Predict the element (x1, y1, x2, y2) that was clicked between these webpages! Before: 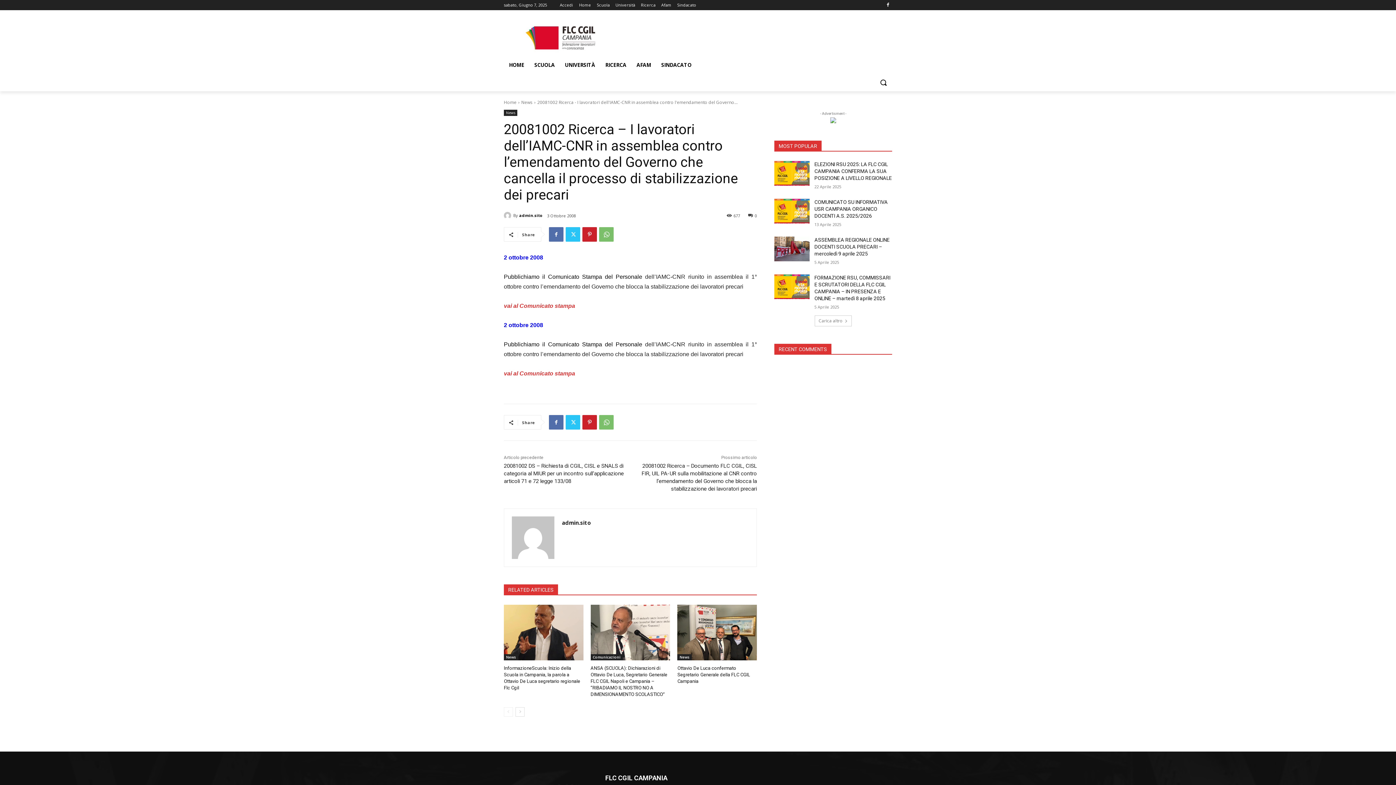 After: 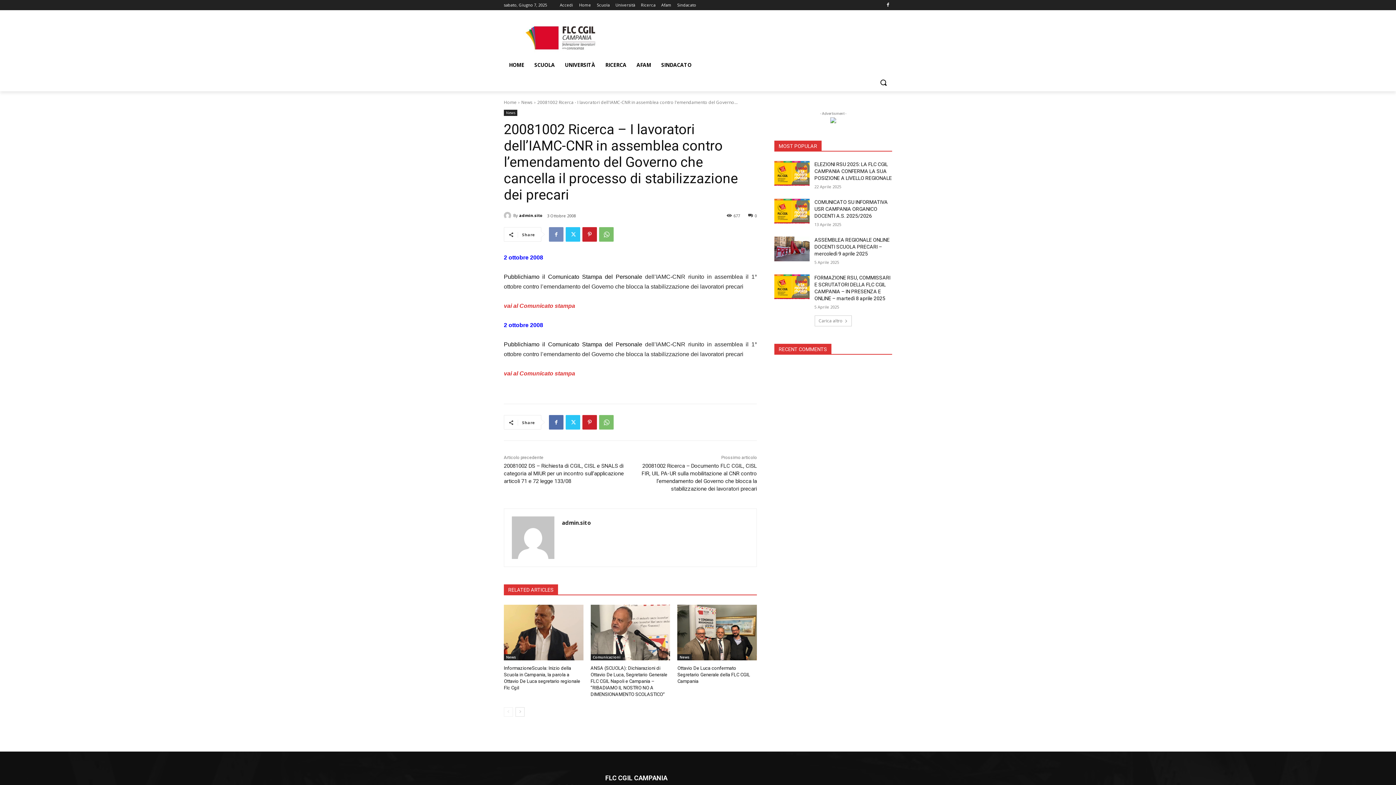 Action: bbox: (549, 227, 563, 241)